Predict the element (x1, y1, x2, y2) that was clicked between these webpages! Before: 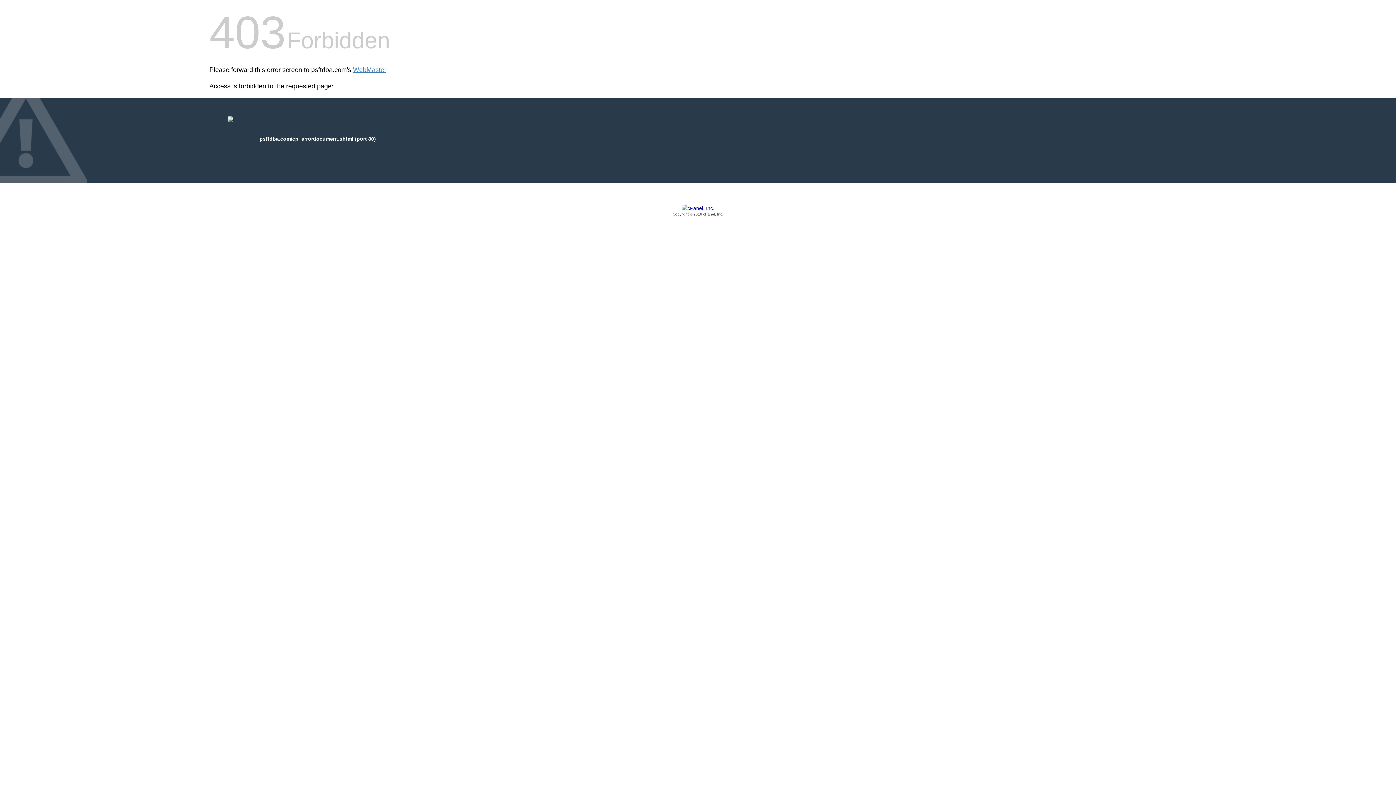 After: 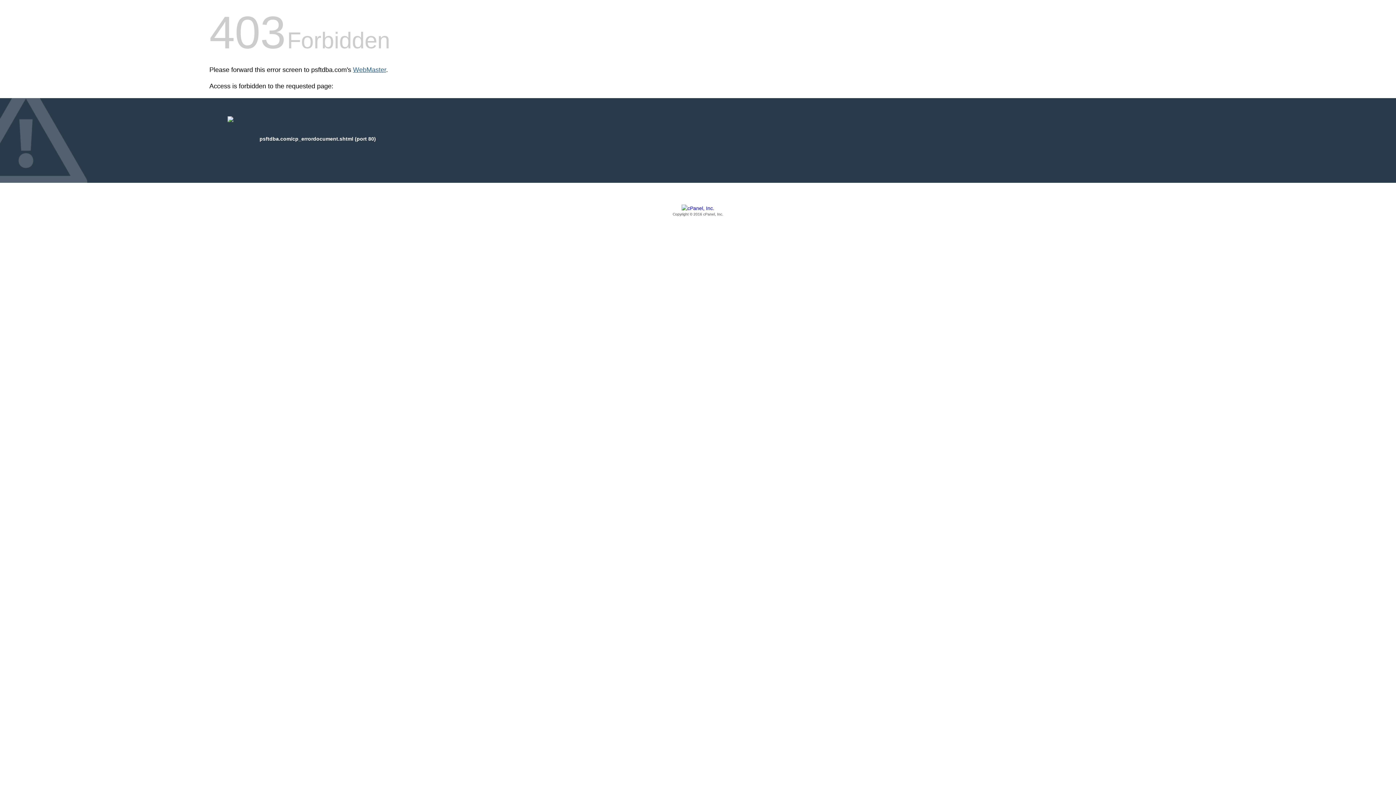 Action: label: WebMaster bbox: (353, 66, 386, 73)